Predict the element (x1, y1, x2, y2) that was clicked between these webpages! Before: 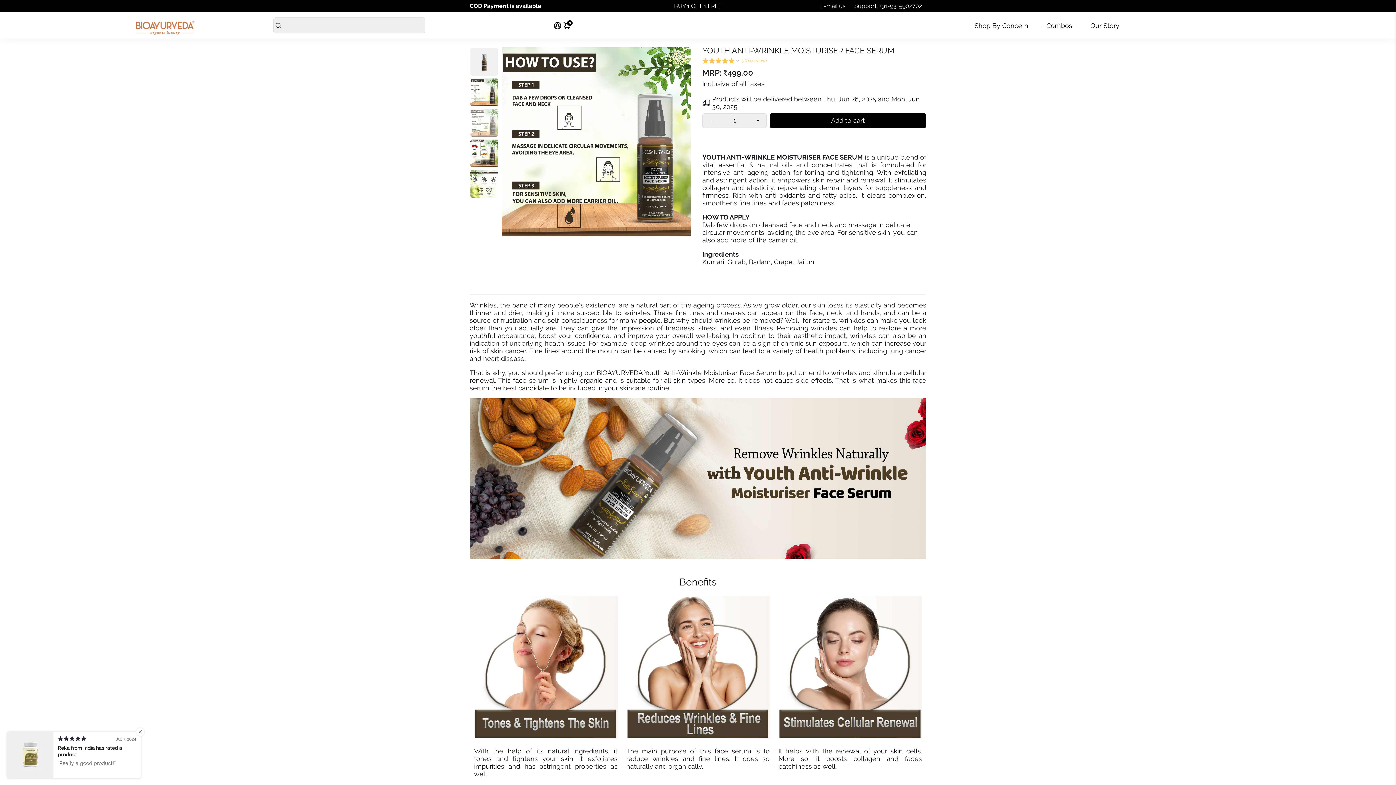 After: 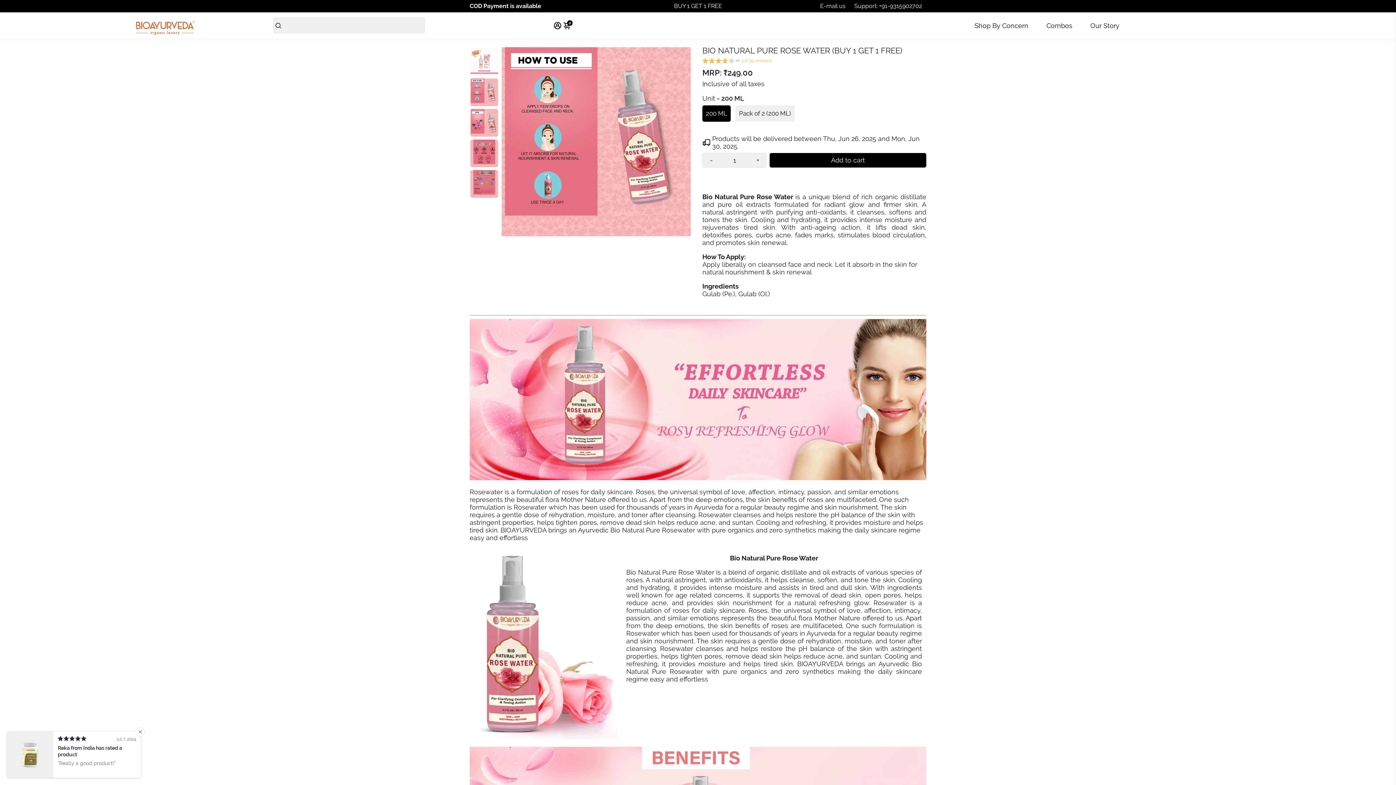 Action: bbox: (674, 0, 722, 11) label: BUY 1 GET 1 FREE